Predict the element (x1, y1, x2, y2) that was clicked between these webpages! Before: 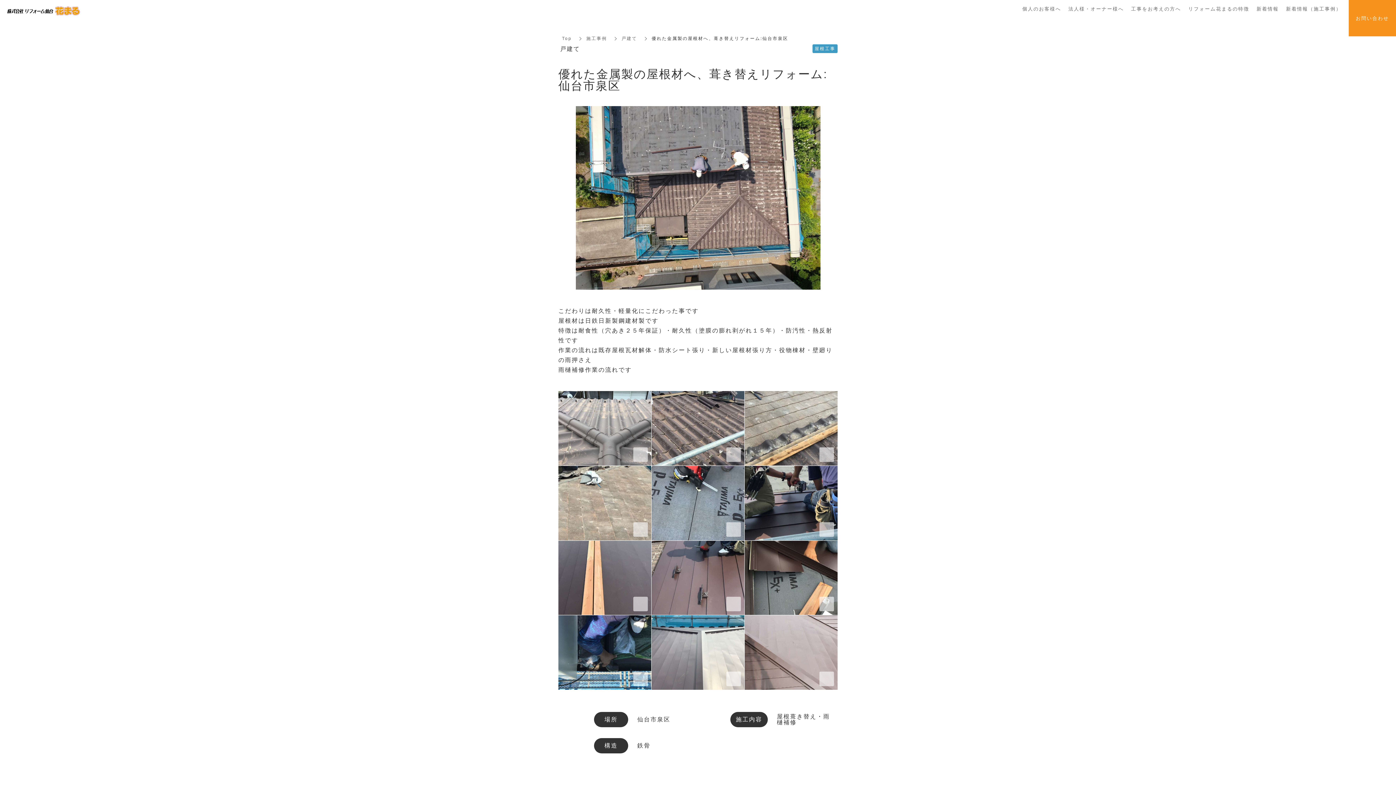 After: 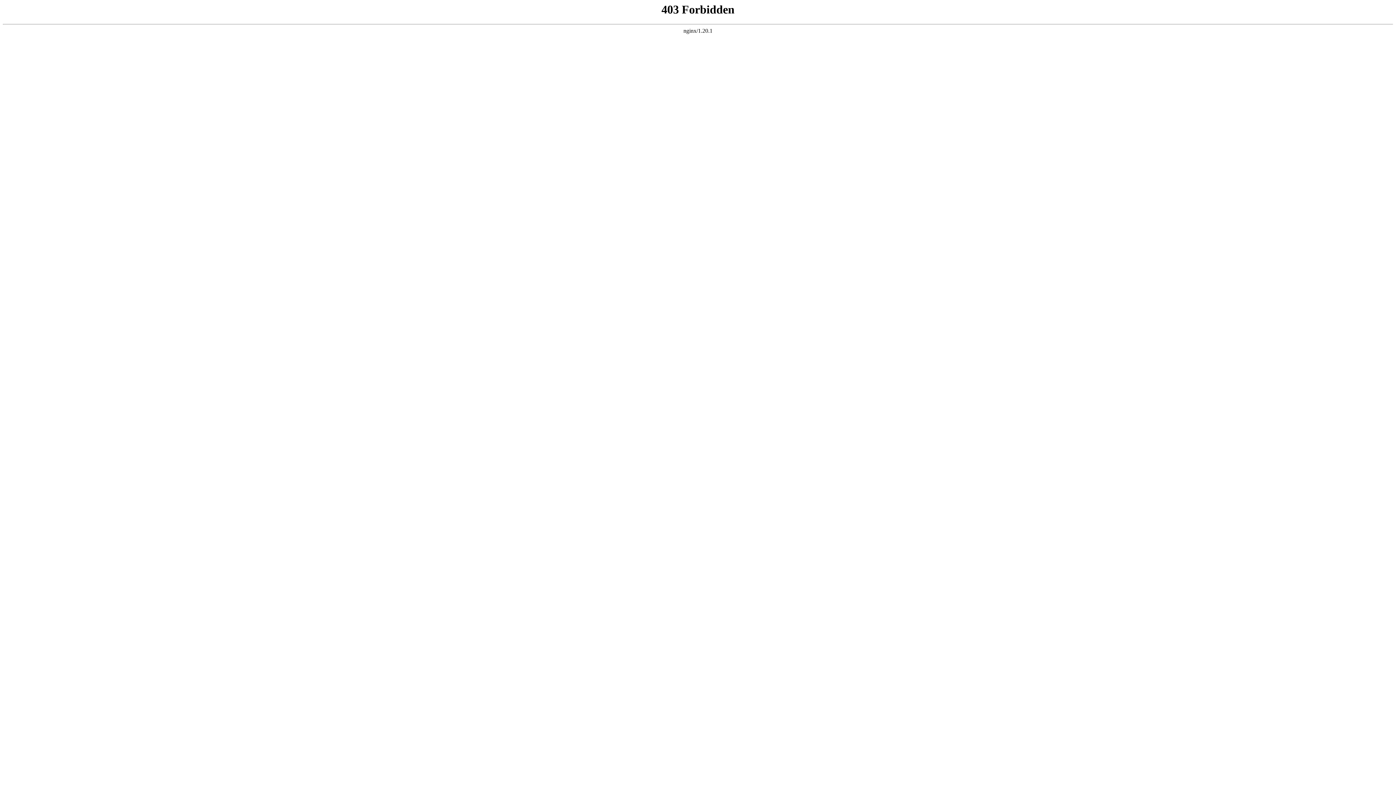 Action: label: 工事をお考えの方へ bbox: (1127, 0, 1185, 17)